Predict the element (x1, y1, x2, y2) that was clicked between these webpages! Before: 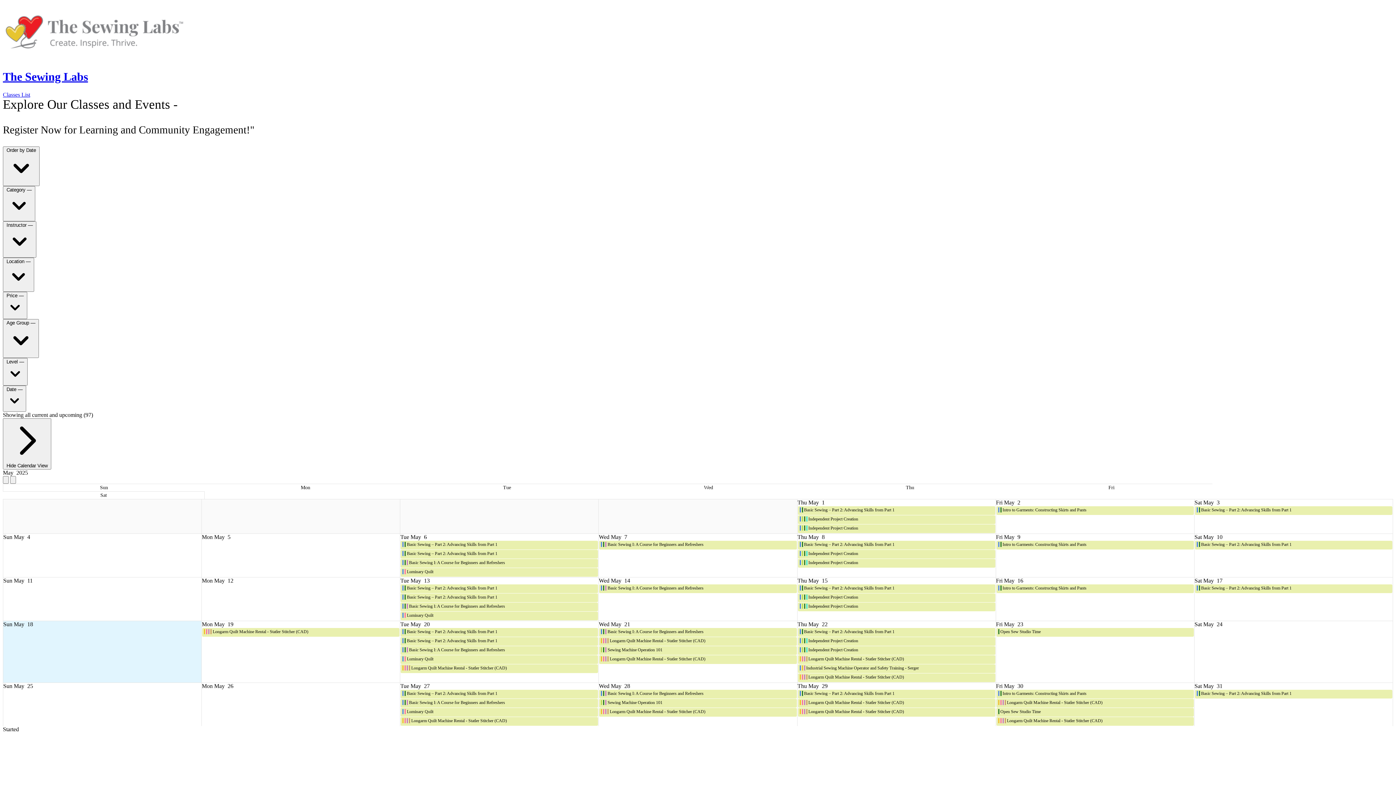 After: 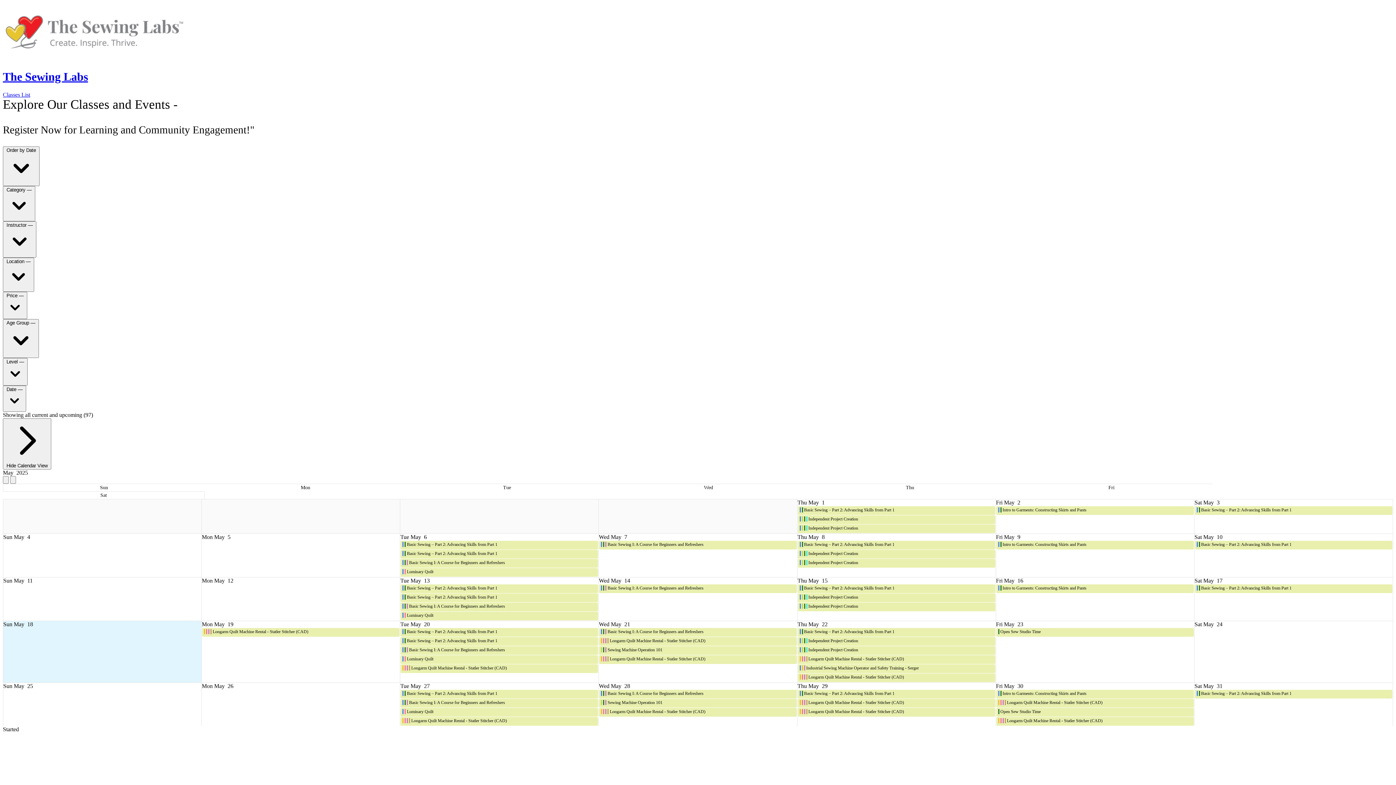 Action: label: Classes List bbox: (2, 91, 30, 97)